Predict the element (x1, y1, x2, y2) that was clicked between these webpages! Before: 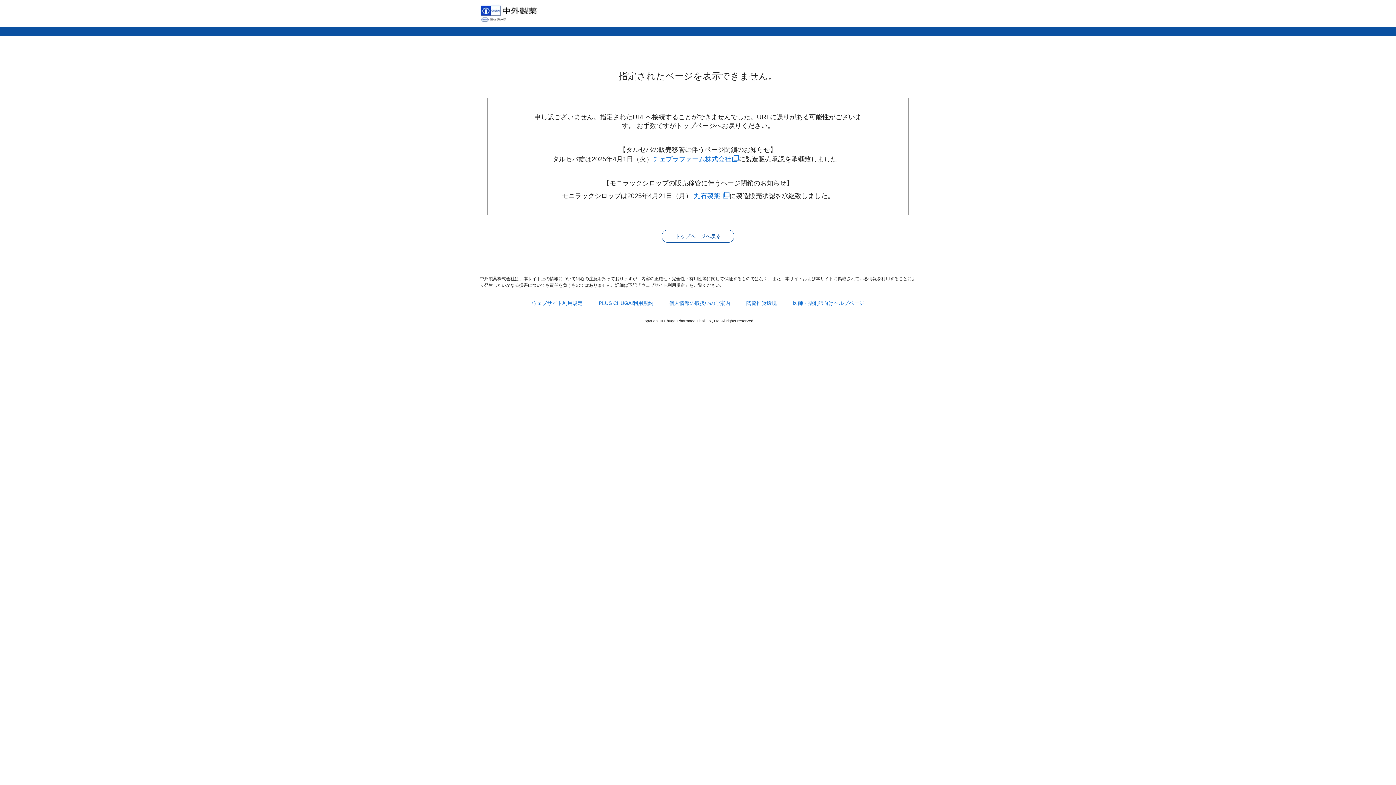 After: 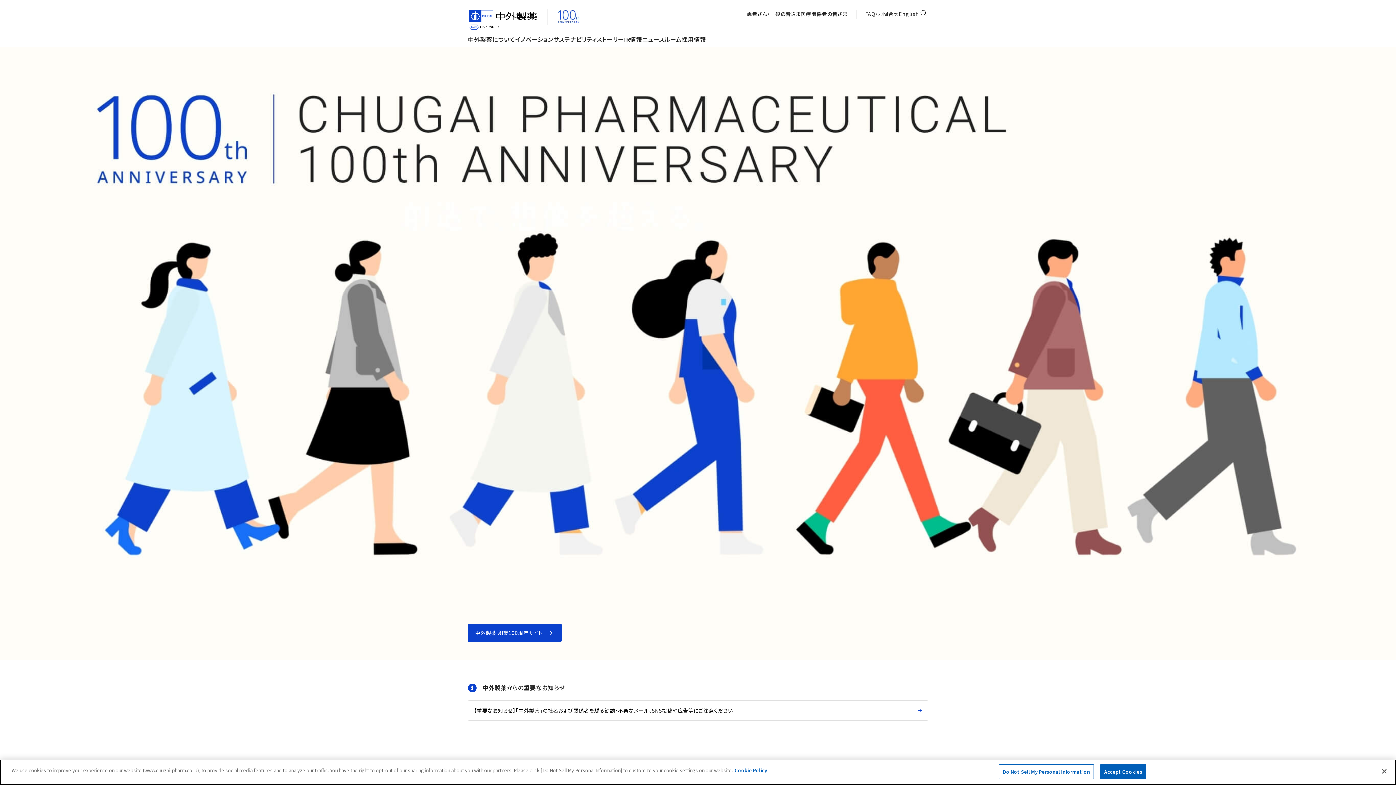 Action: bbox: (480, 4, 538, 22)